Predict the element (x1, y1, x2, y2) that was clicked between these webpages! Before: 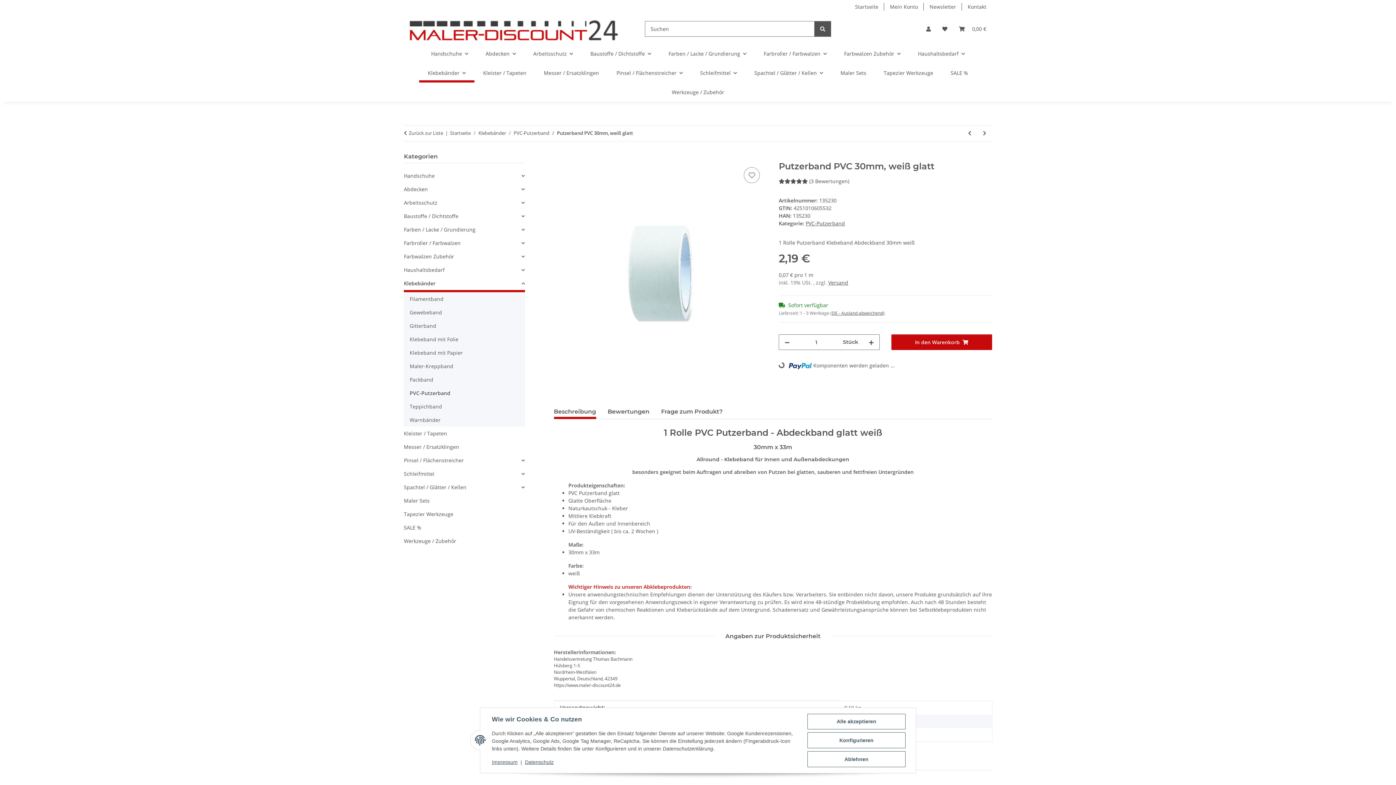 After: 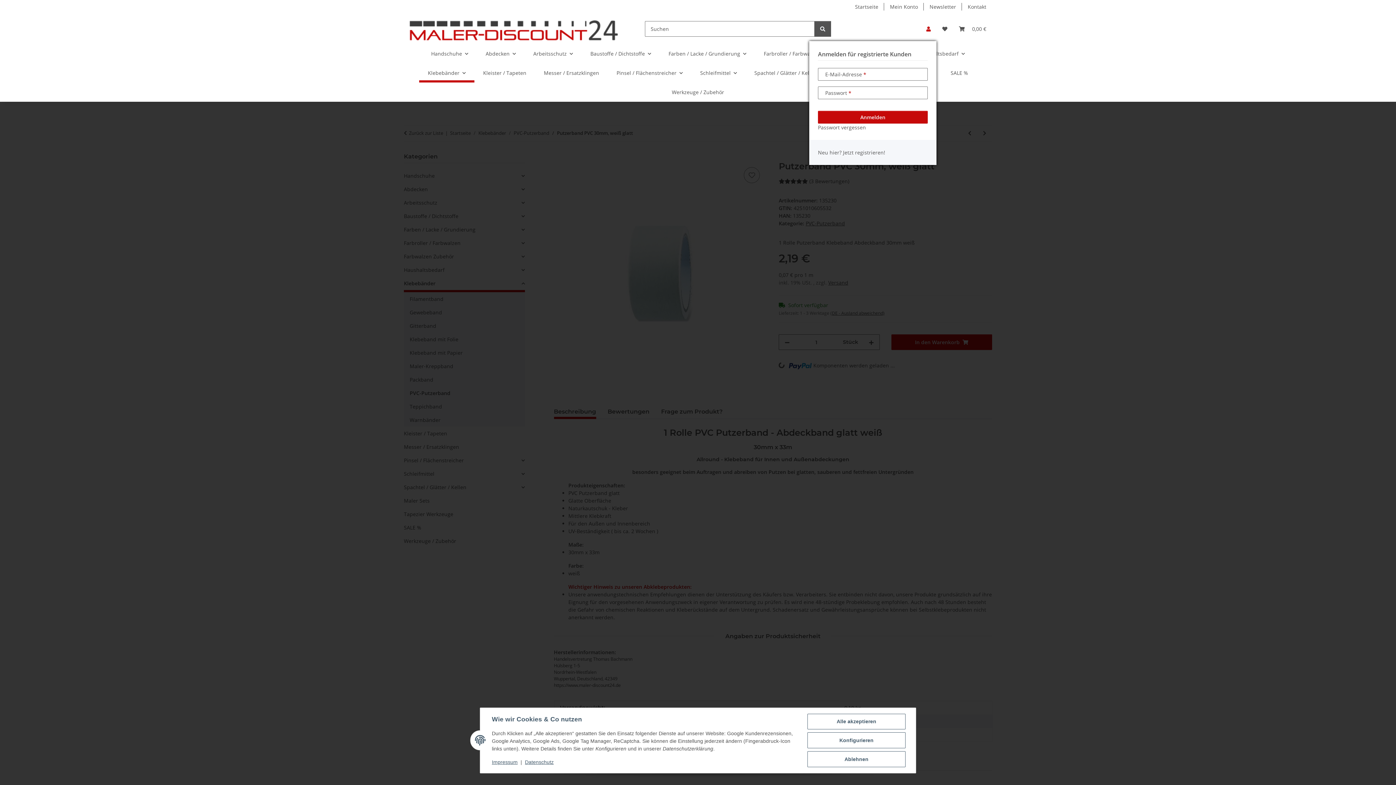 Action: label: Mein Konto bbox: (920, 16, 936, 41)